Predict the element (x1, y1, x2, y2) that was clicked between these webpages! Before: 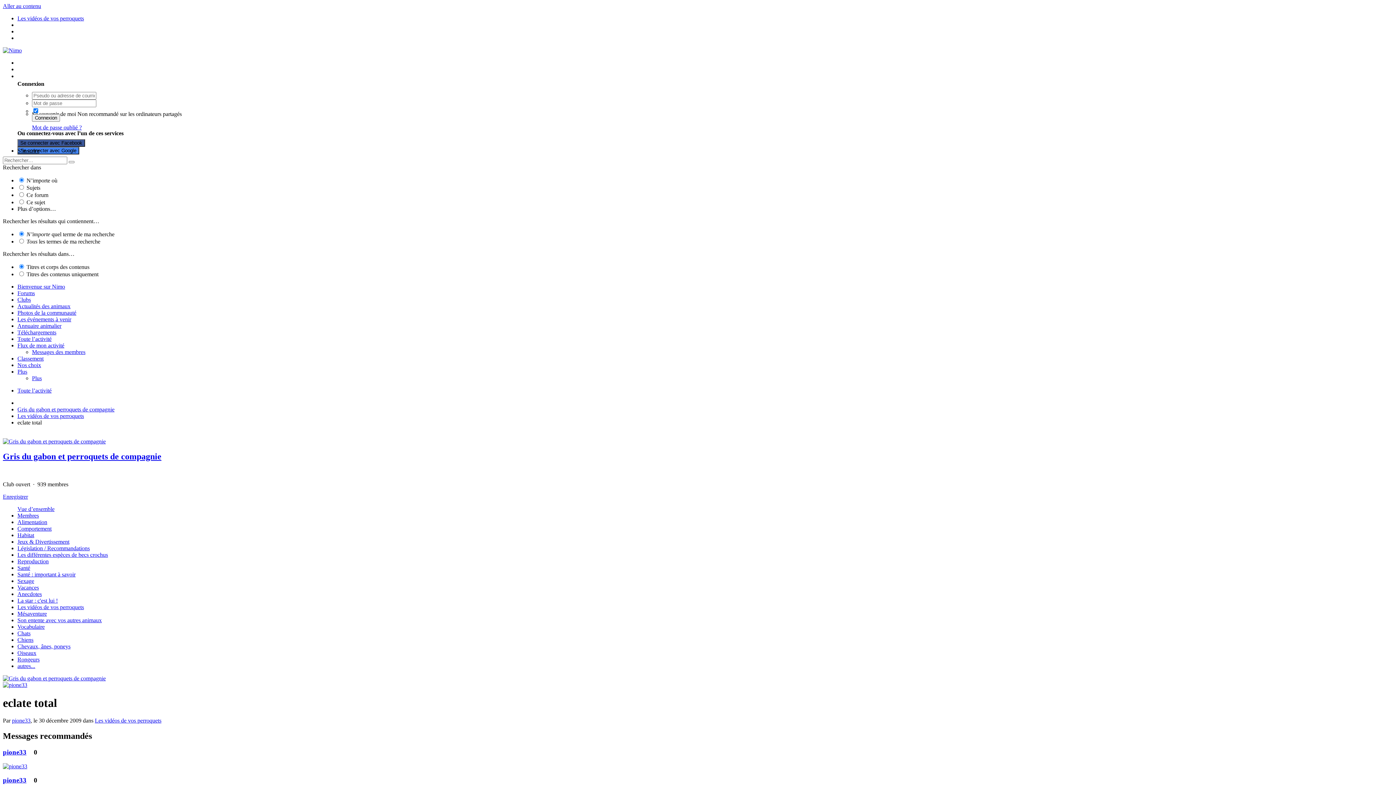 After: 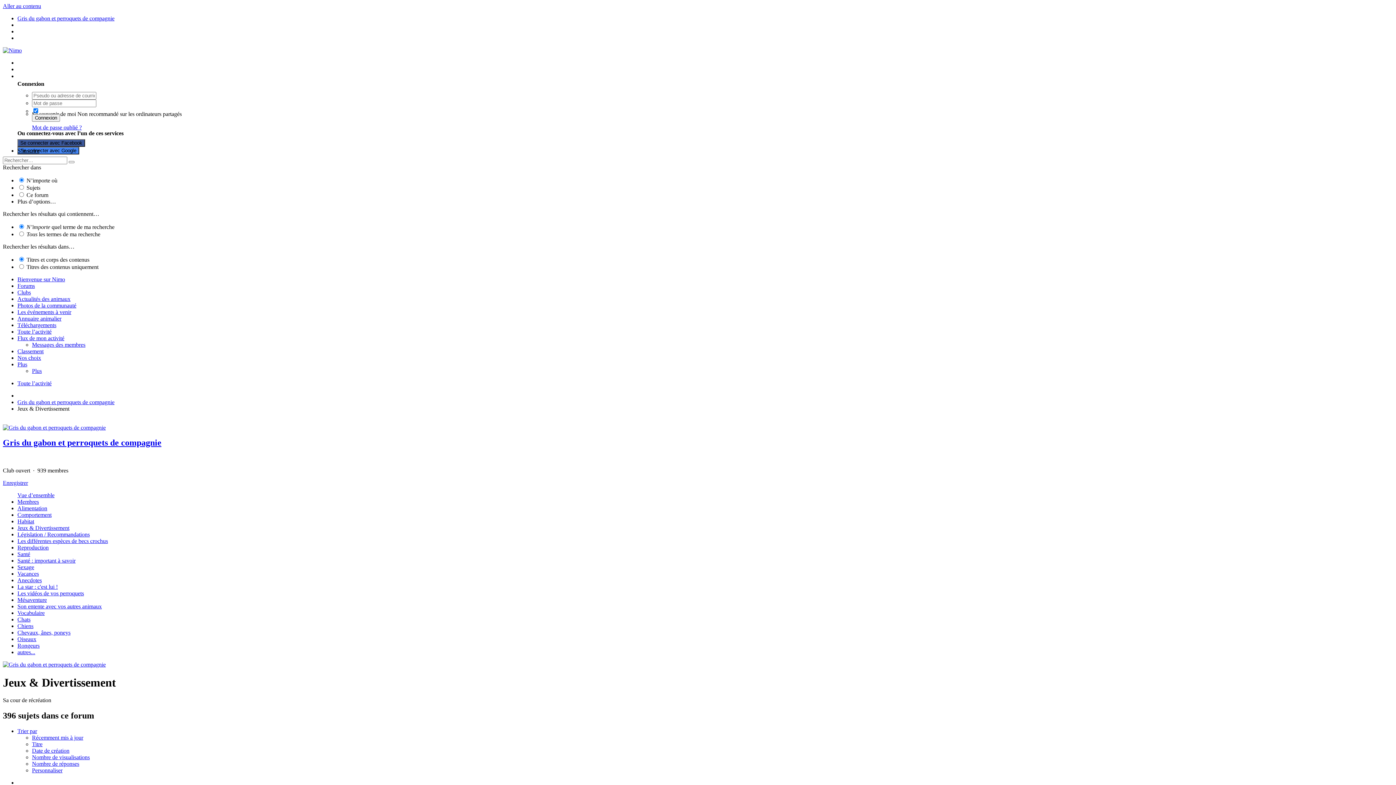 Action: label: Jeux & Divertissement bbox: (17, 539, 69, 545)